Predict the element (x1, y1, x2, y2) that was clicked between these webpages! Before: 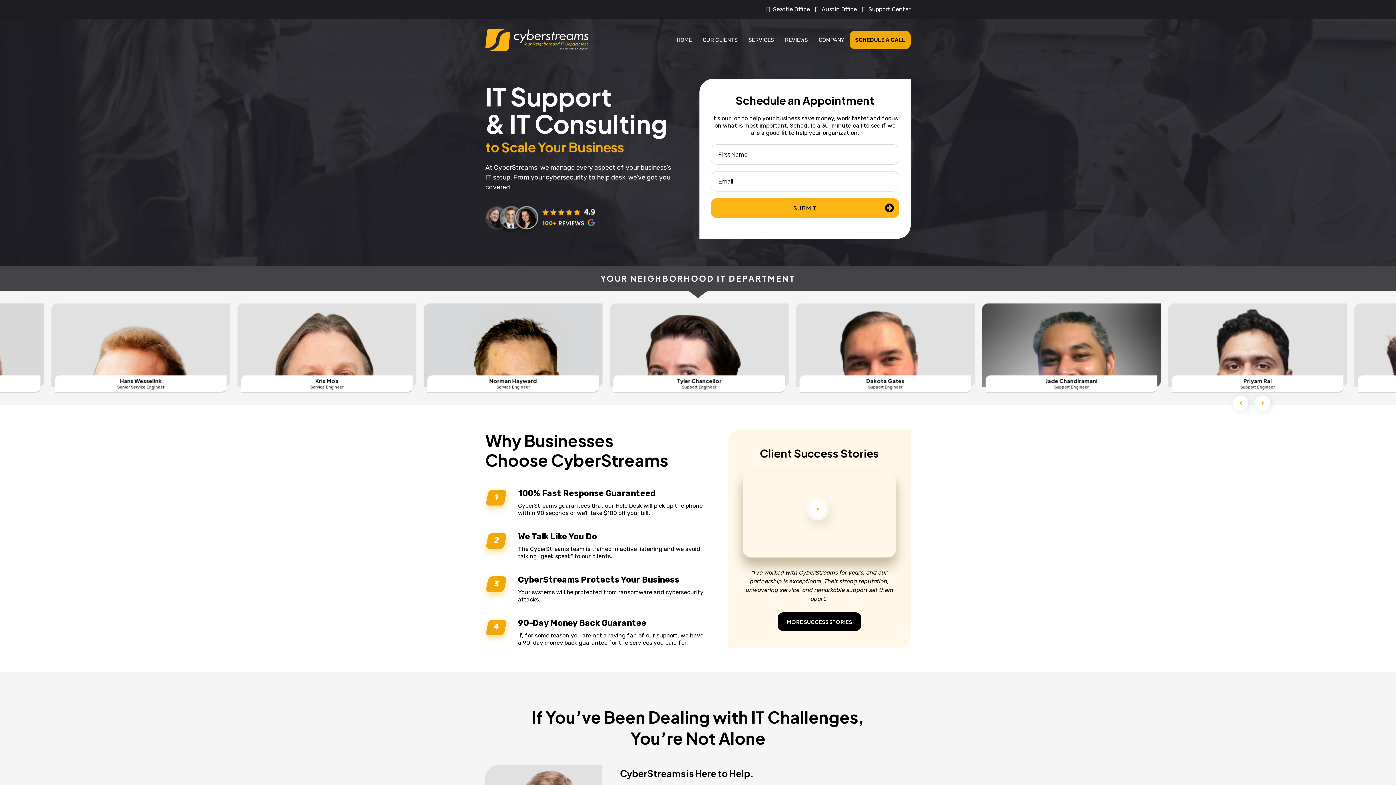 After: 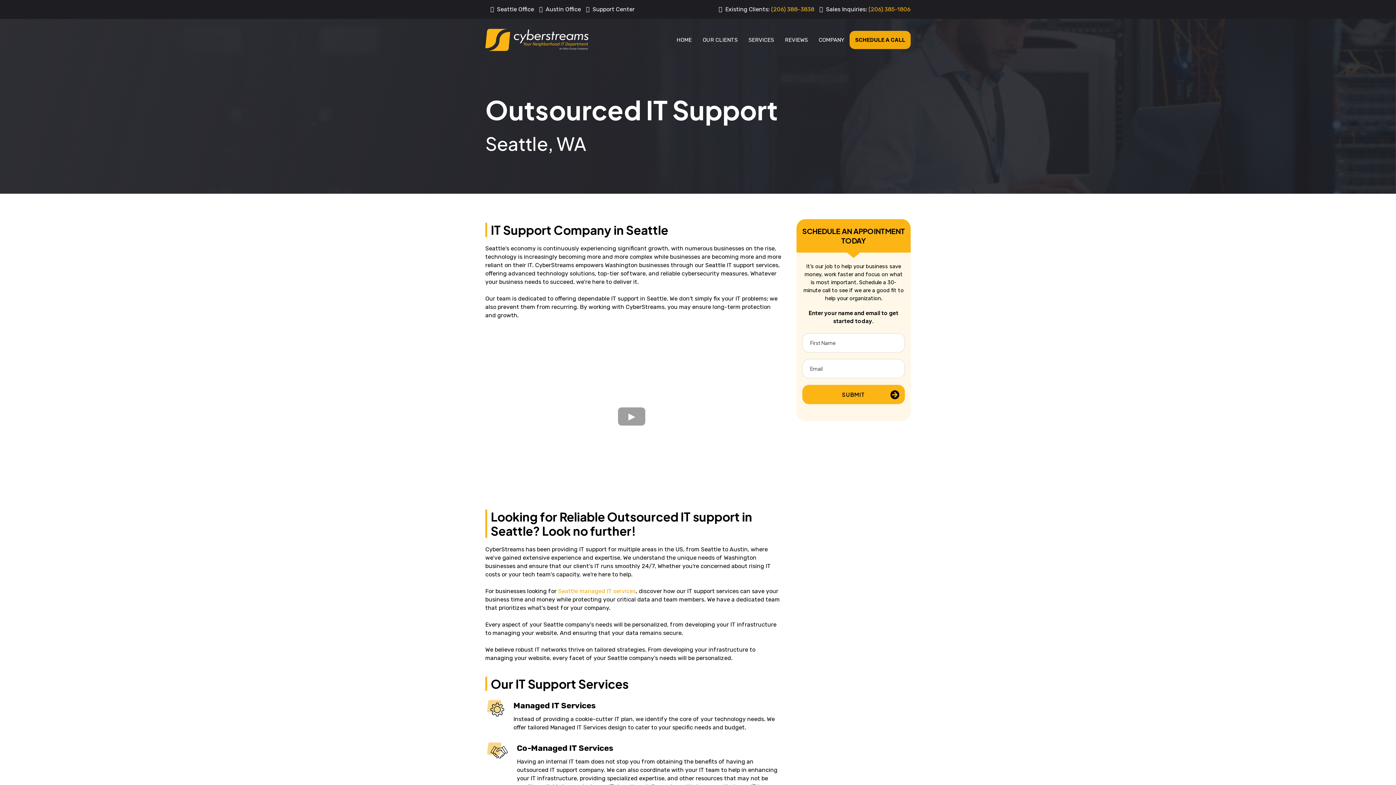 Action: bbox: (773, 5, 810, 12) label: Seattle Office